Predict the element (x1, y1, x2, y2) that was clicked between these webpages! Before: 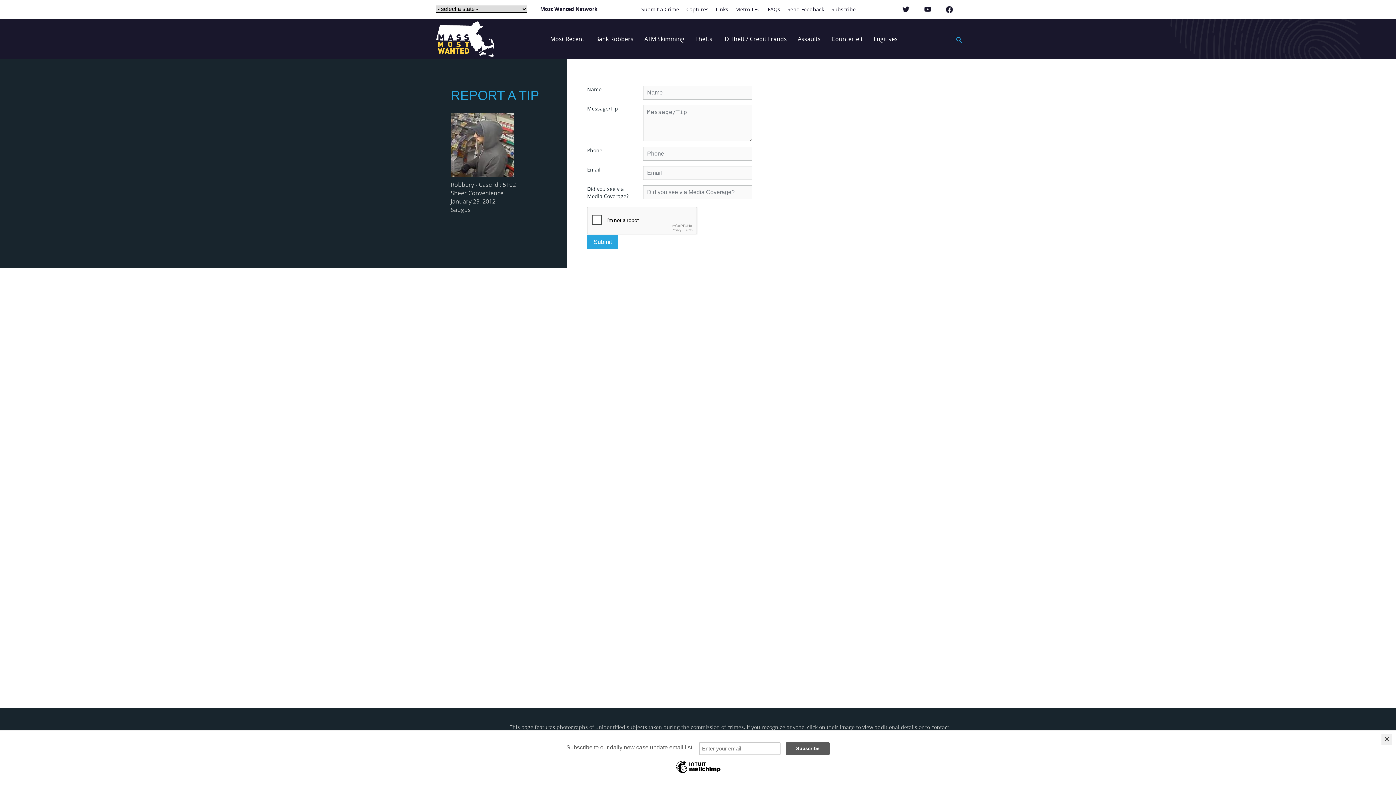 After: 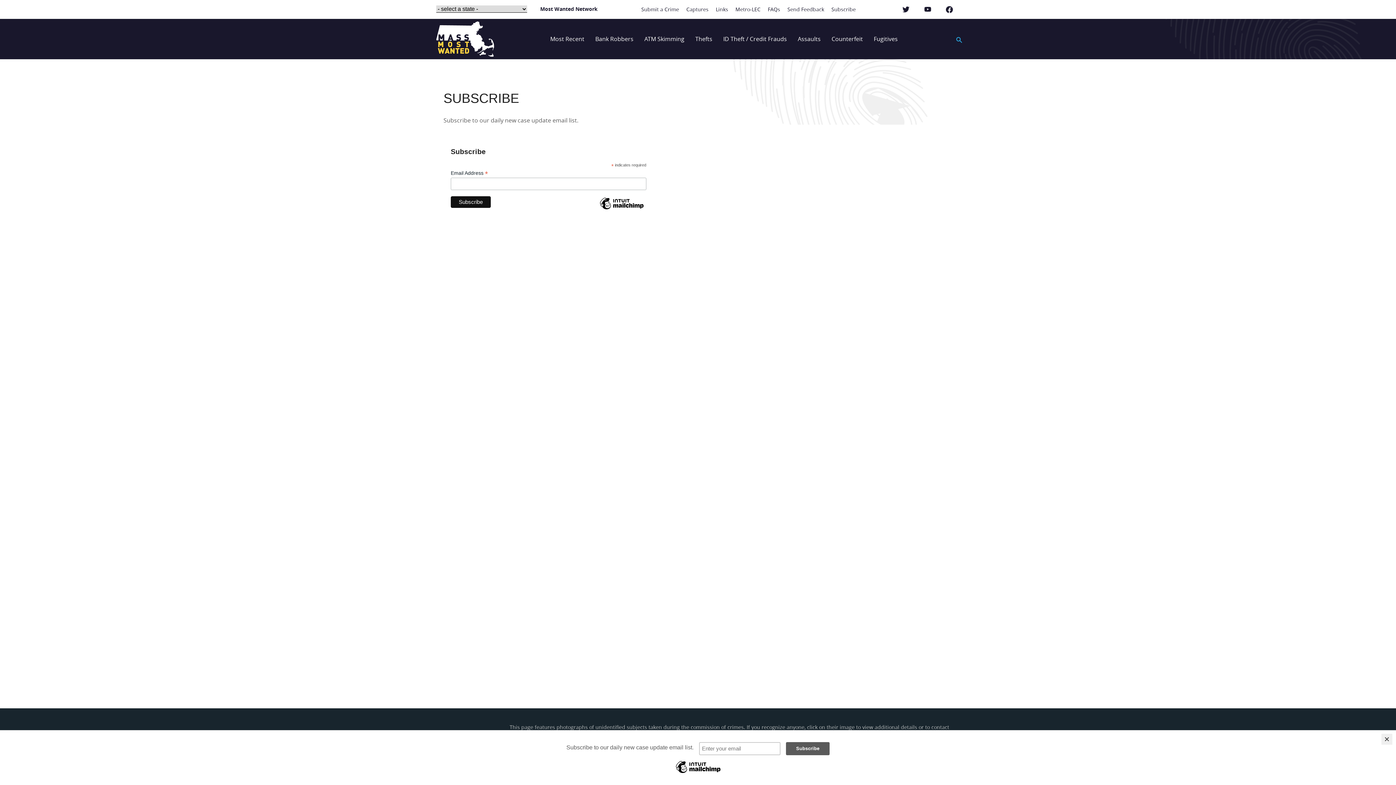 Action: bbox: (828, 0, 858, 18) label: Subscribe